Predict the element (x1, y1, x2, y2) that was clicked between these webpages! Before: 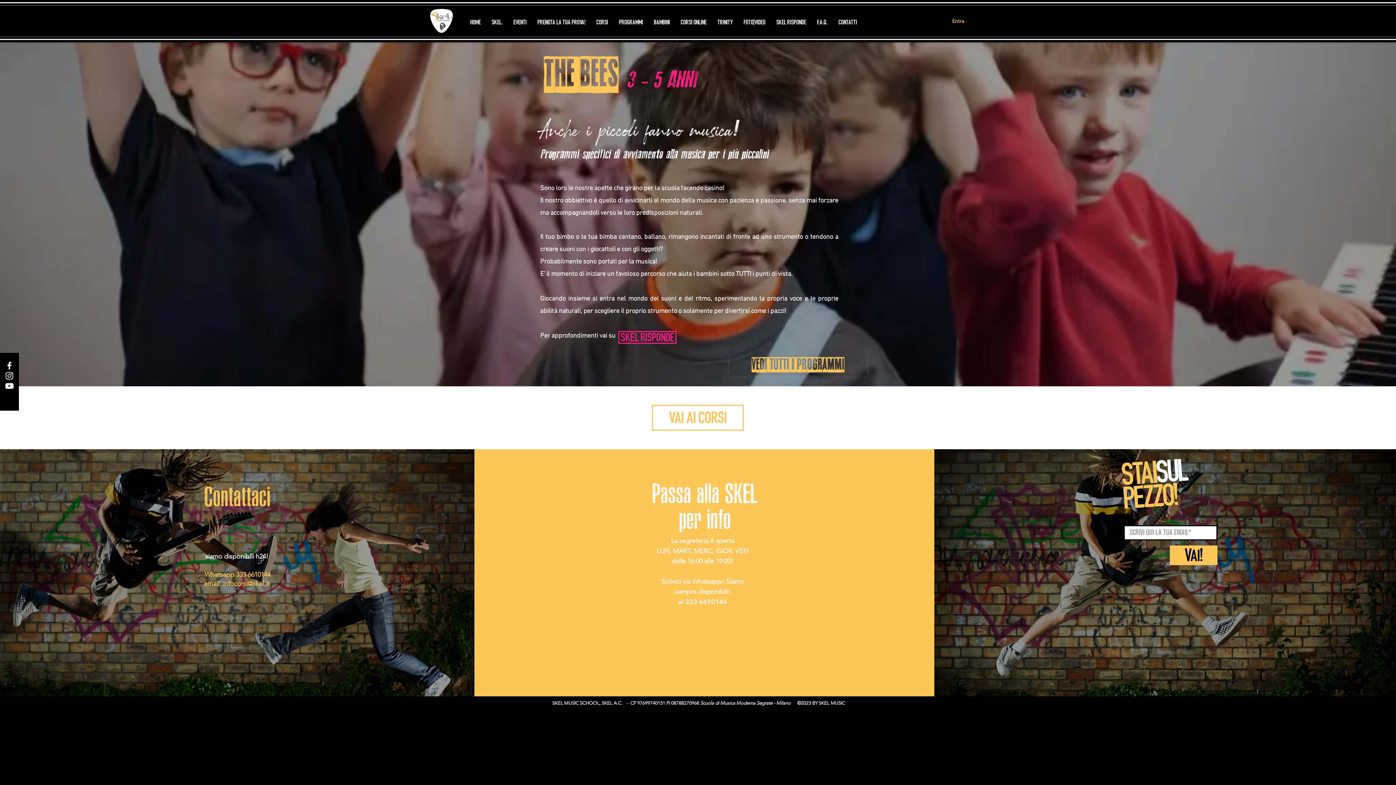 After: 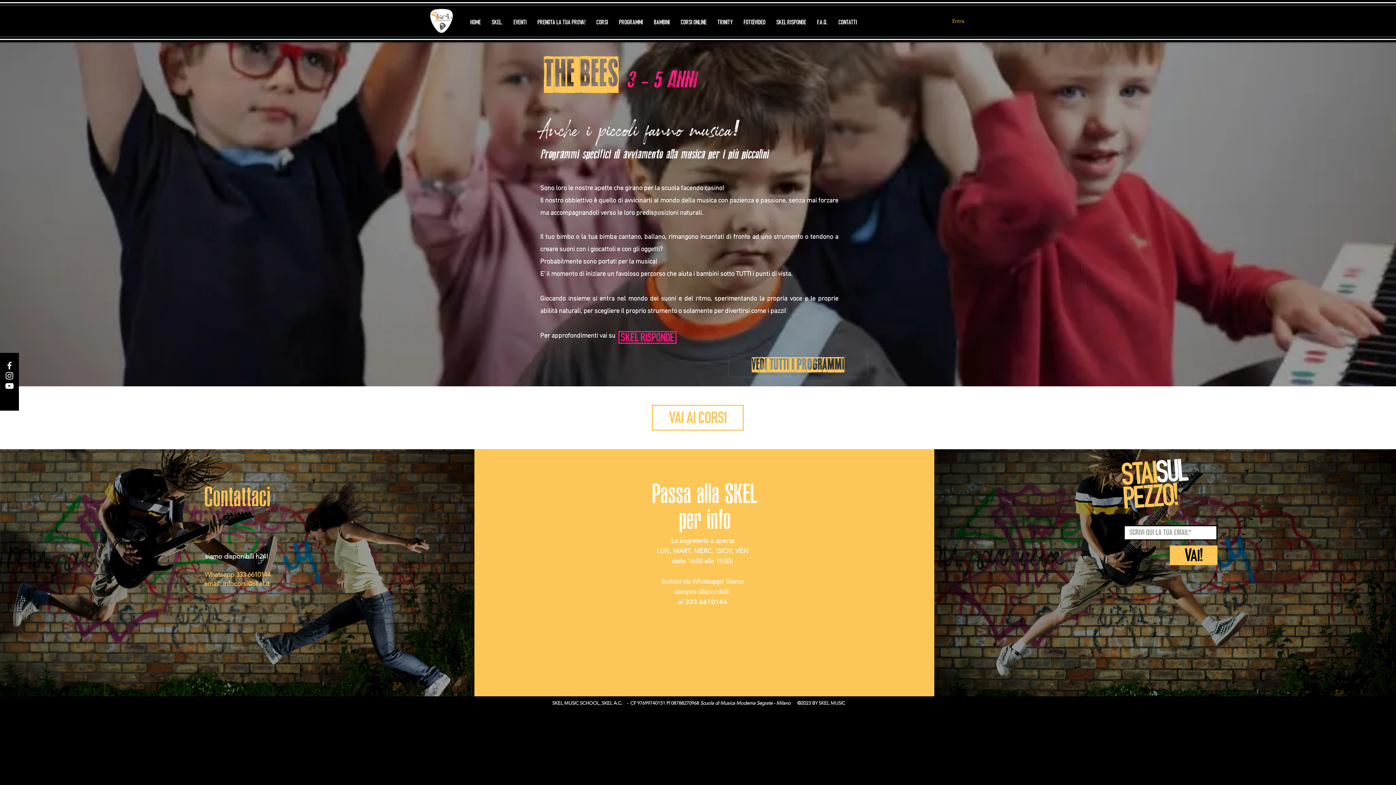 Action: bbox: (947, 15, 969, 26) label: Entra